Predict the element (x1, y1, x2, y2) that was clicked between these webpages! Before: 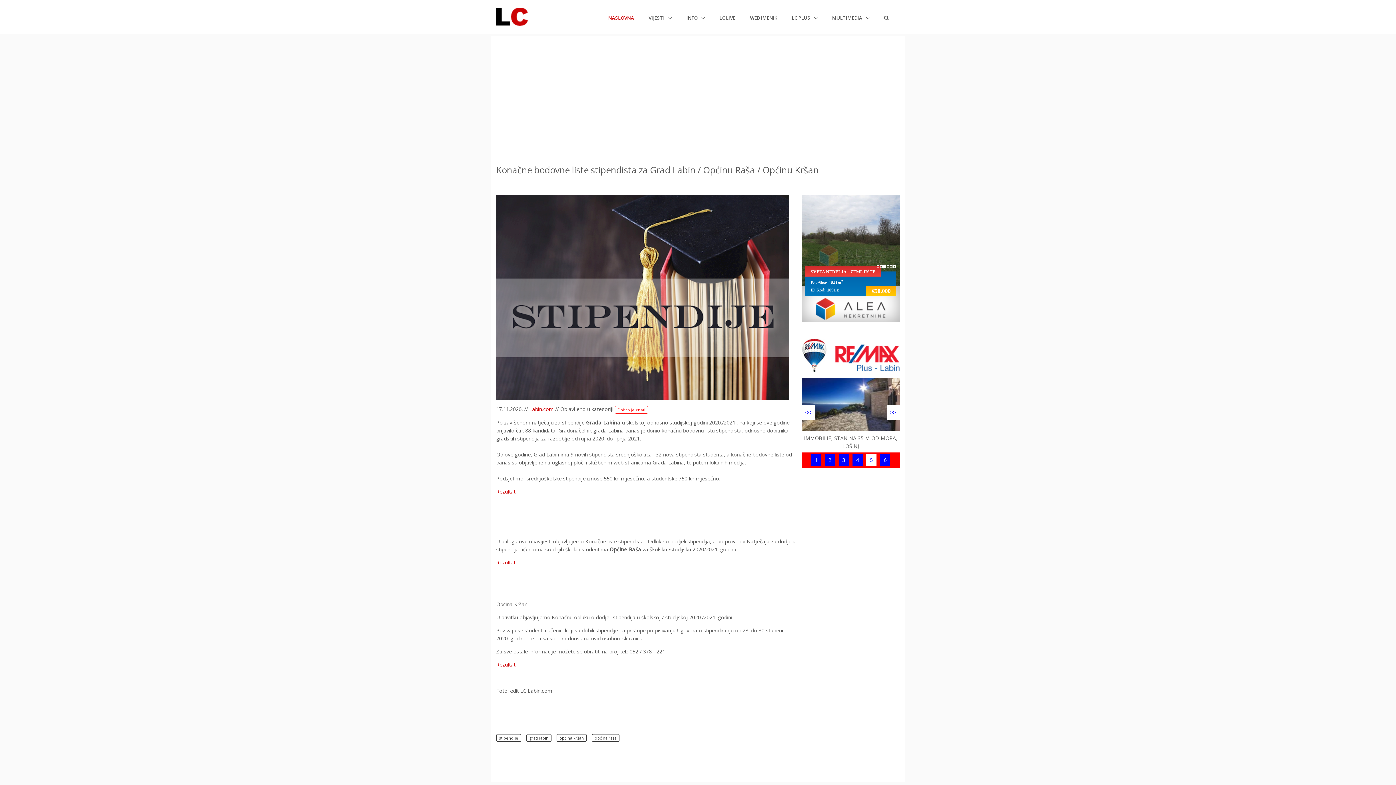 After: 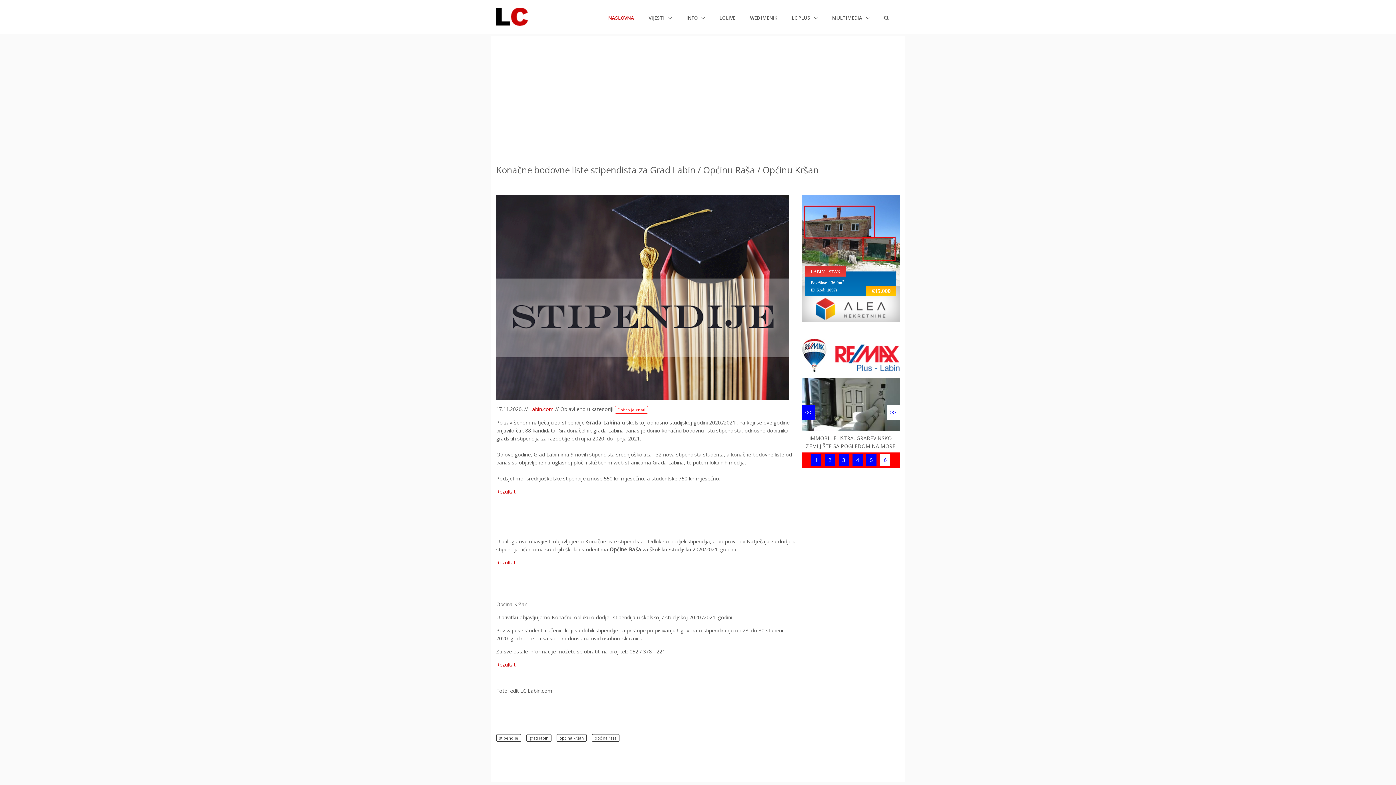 Action: label: << bbox: (801, 405, 814, 420)